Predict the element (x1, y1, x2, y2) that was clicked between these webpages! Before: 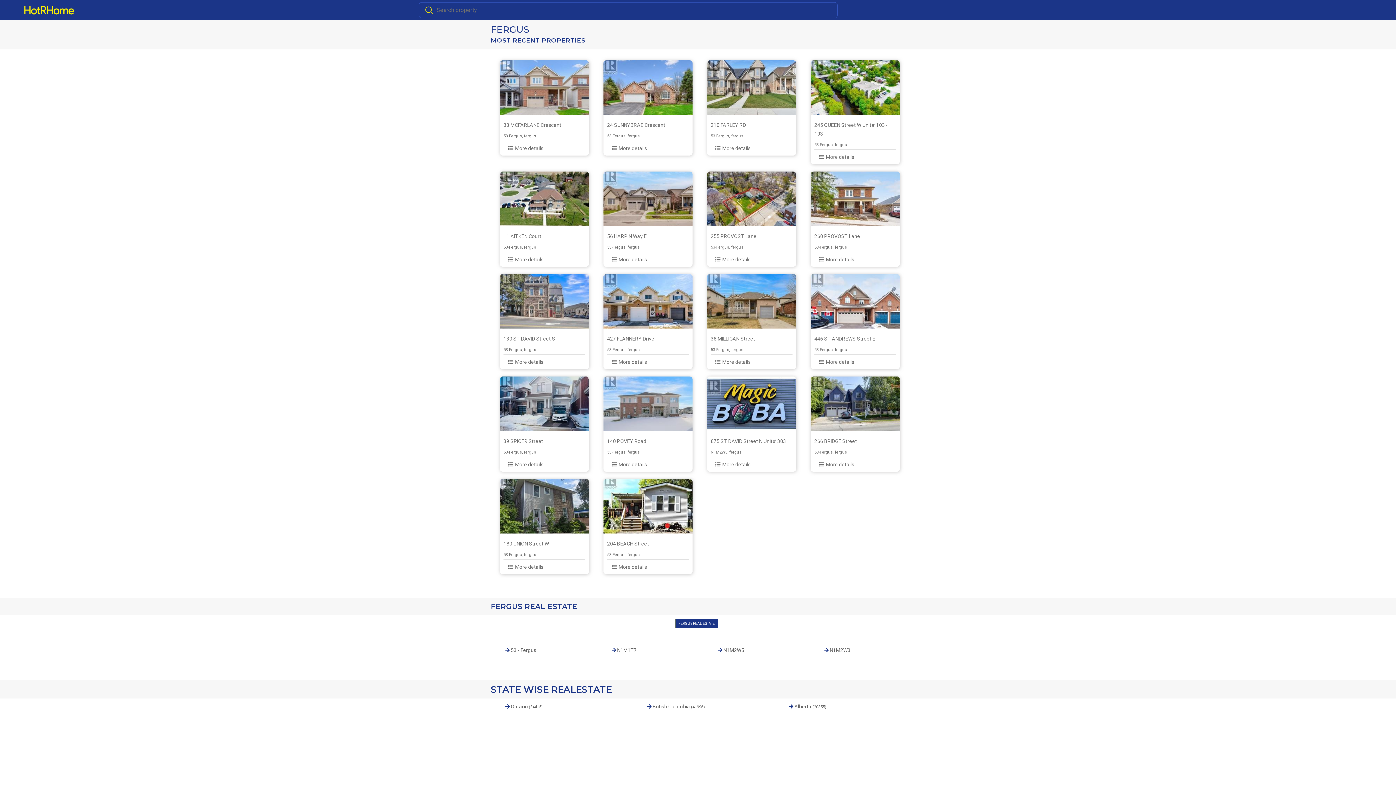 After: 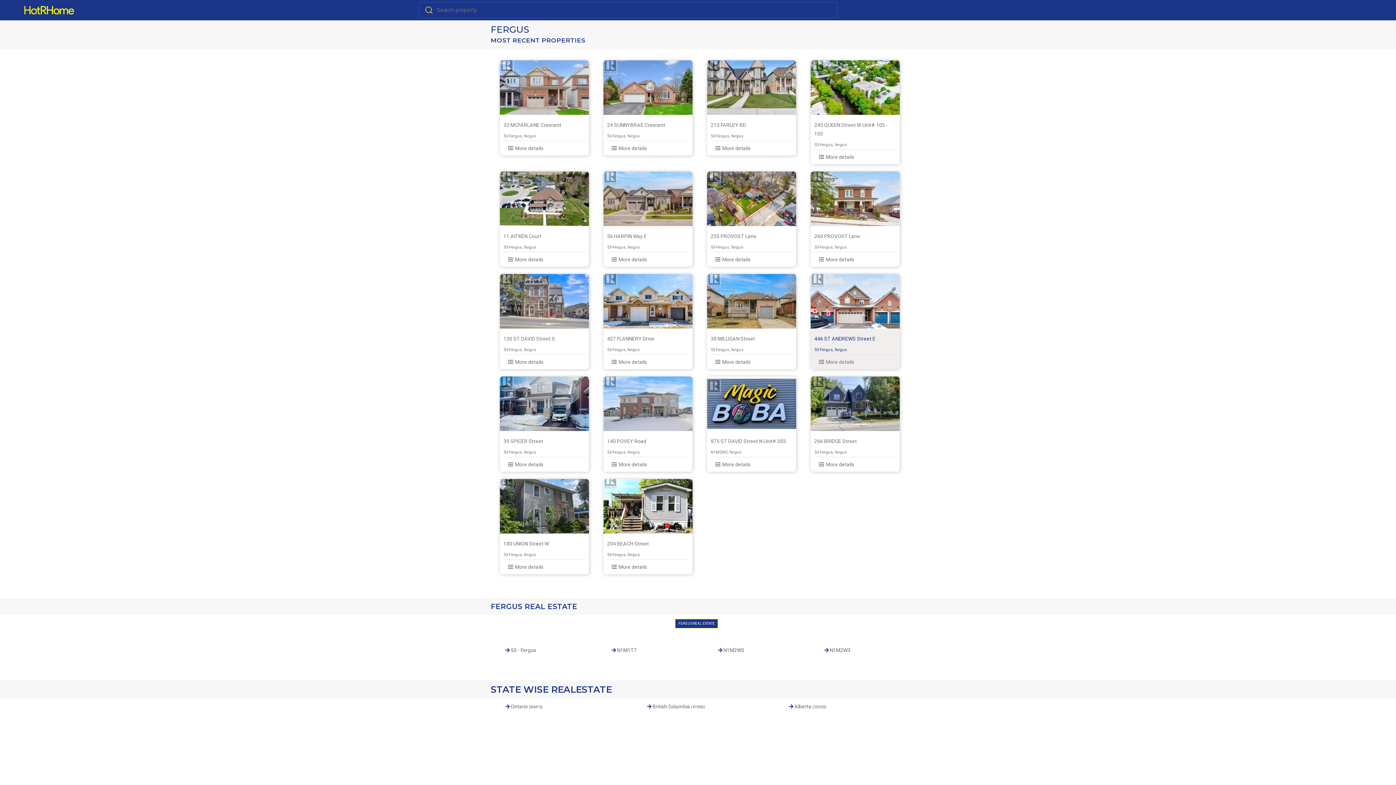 Action: label: 446 ST ANDREWS Street E
53-Fergus, fergus bbox: (814, 332, 896, 354)